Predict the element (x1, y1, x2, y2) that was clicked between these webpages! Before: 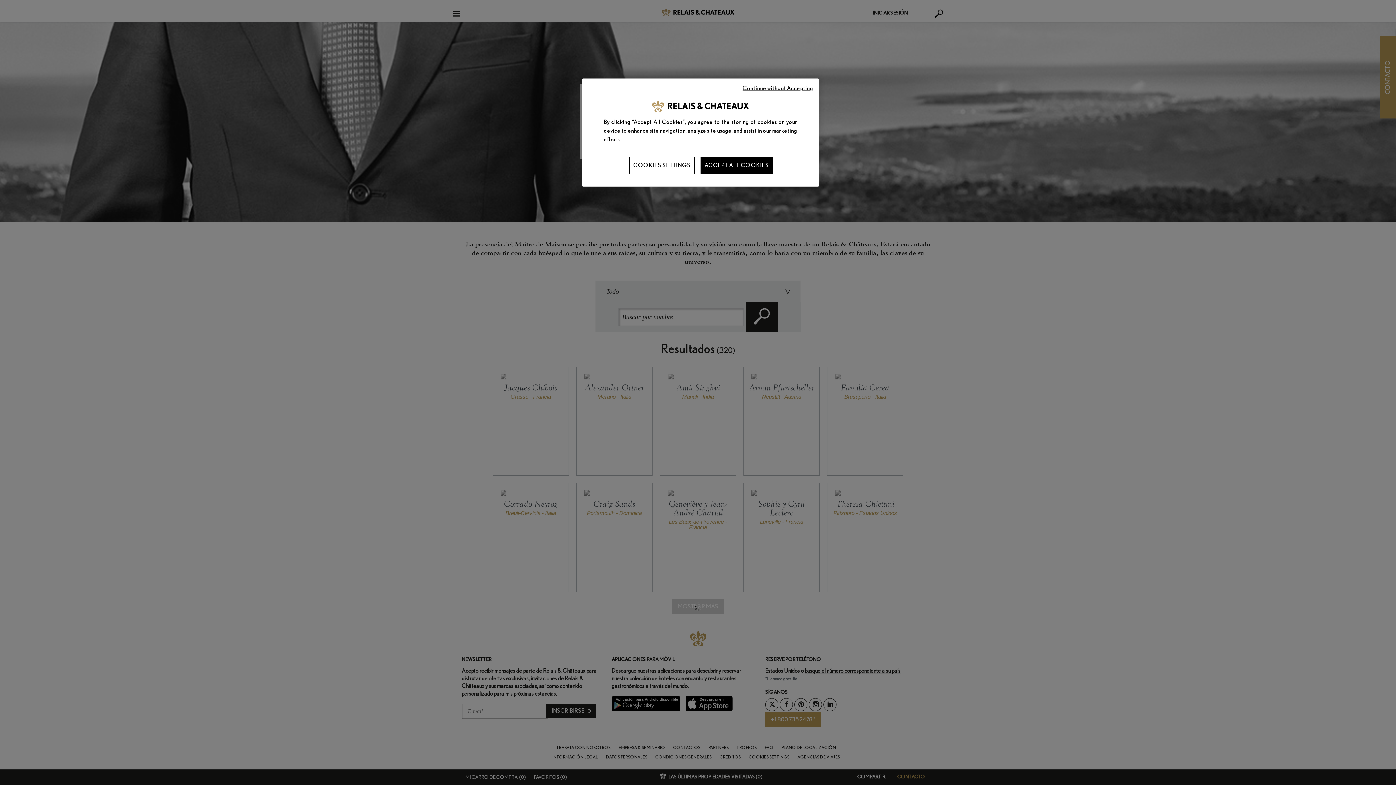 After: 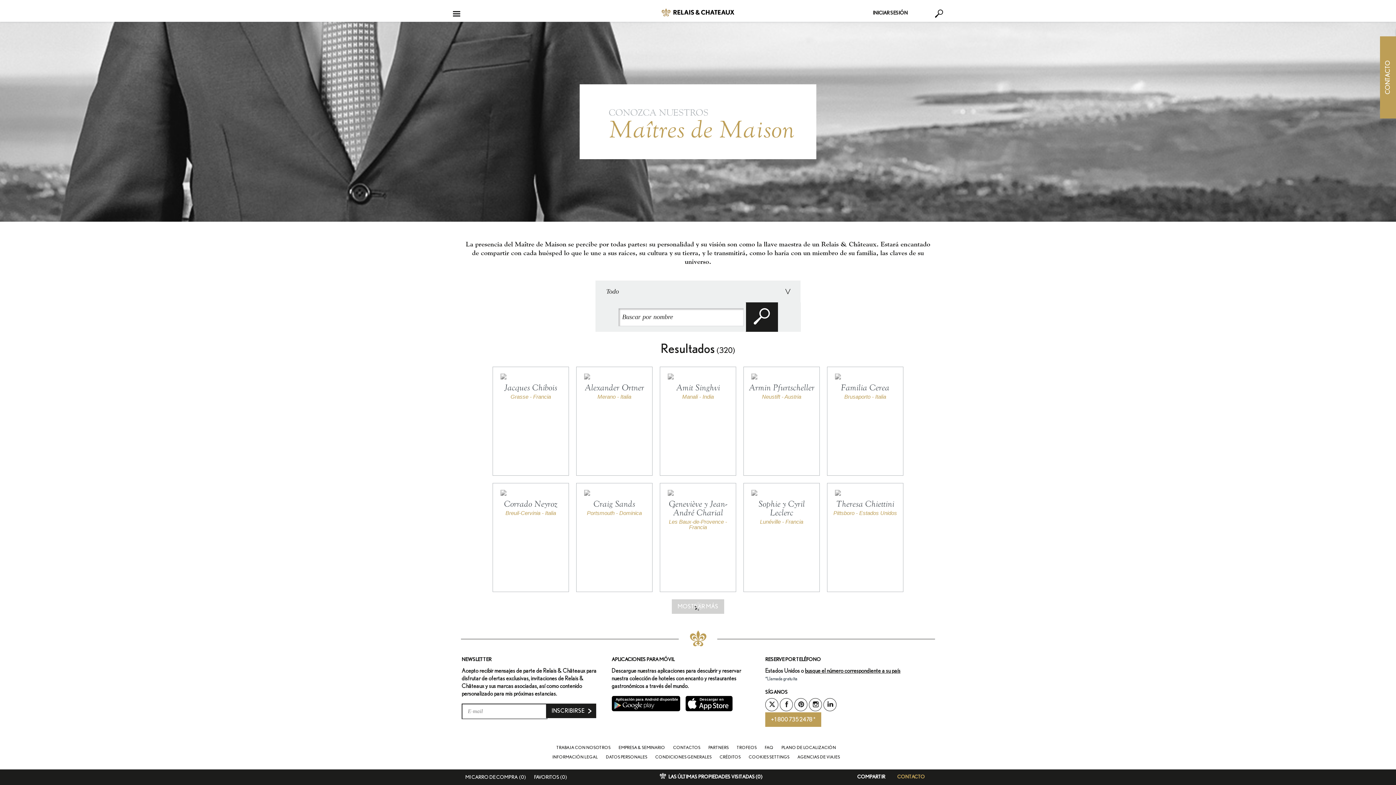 Action: label: Continue without Accepting bbox: (742, 84, 813, 92)